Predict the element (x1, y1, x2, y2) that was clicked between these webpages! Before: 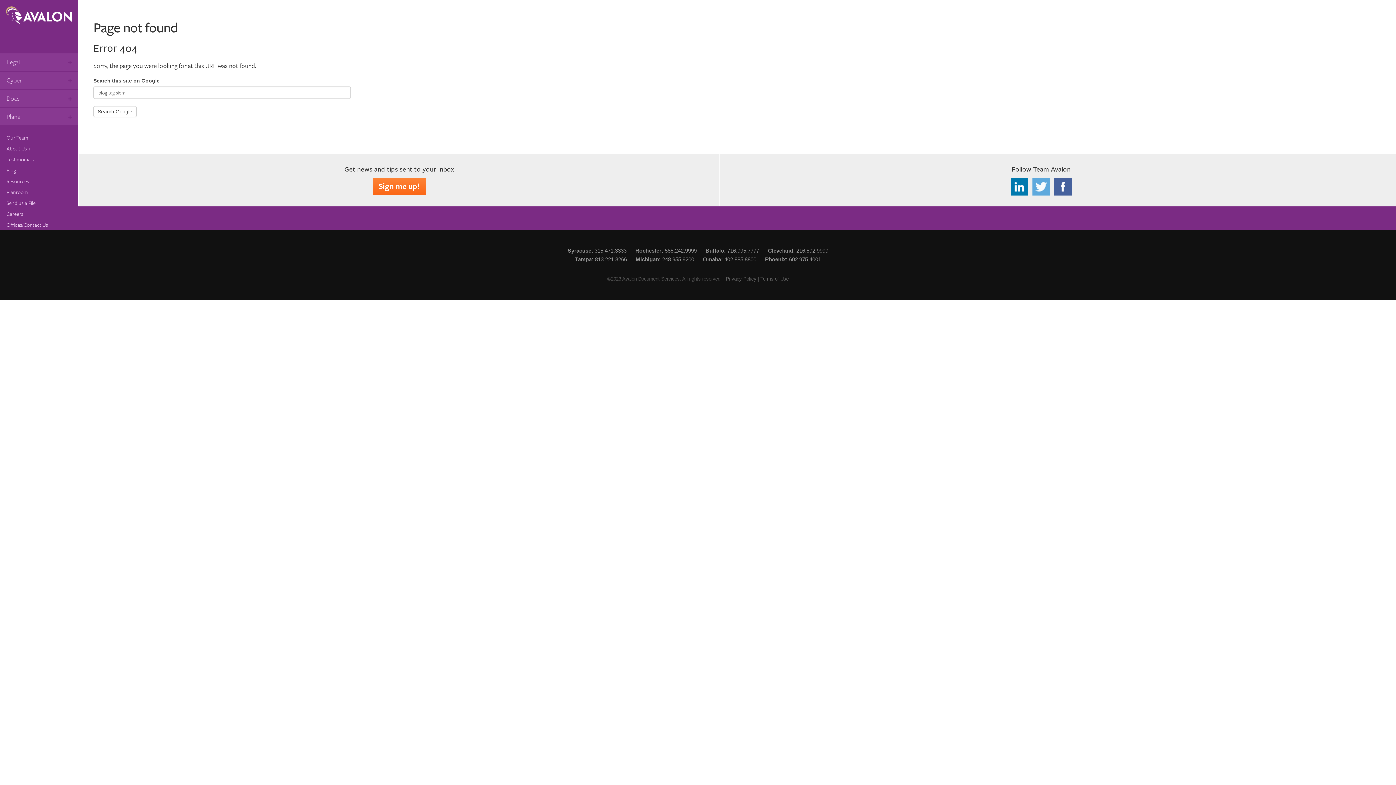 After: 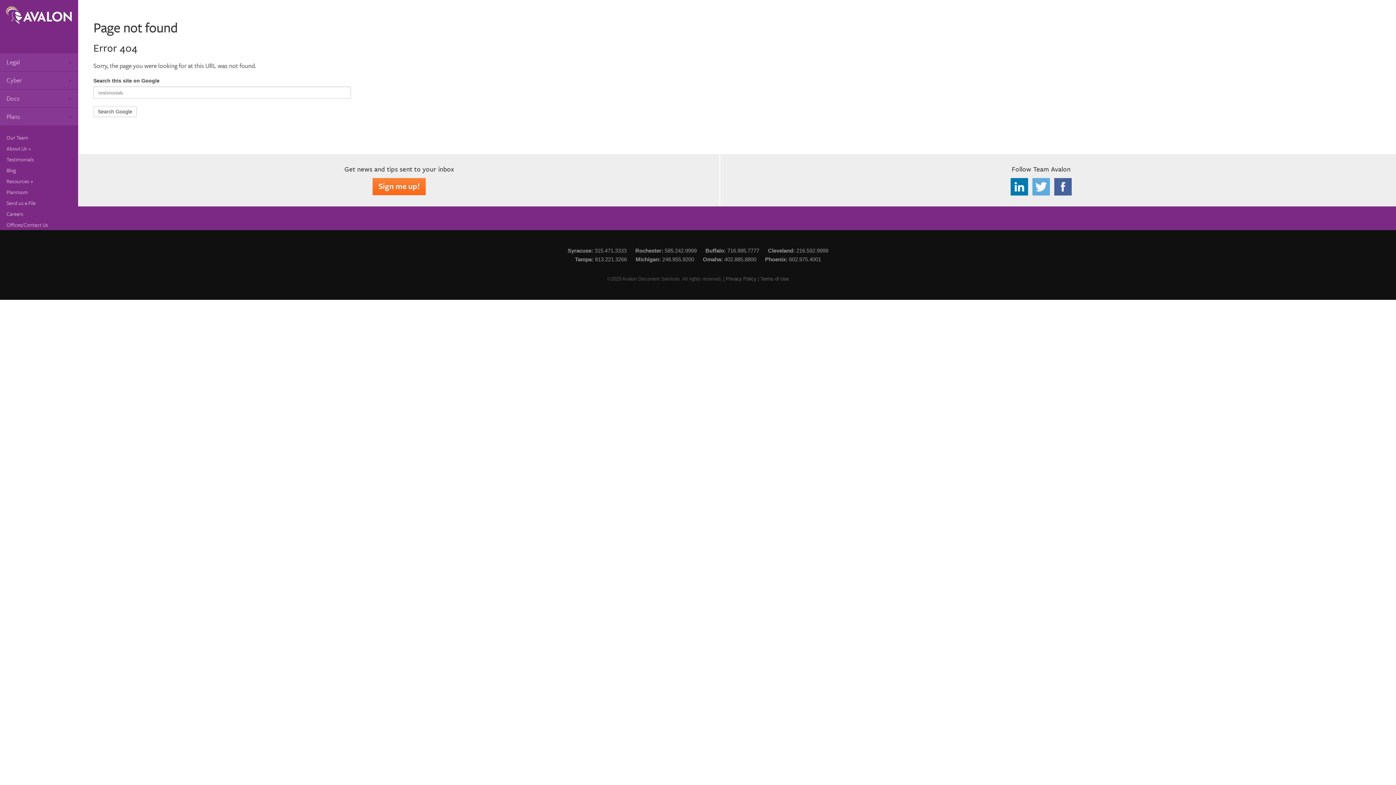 Action: label: Testimonials bbox: (0, 154, 78, 164)